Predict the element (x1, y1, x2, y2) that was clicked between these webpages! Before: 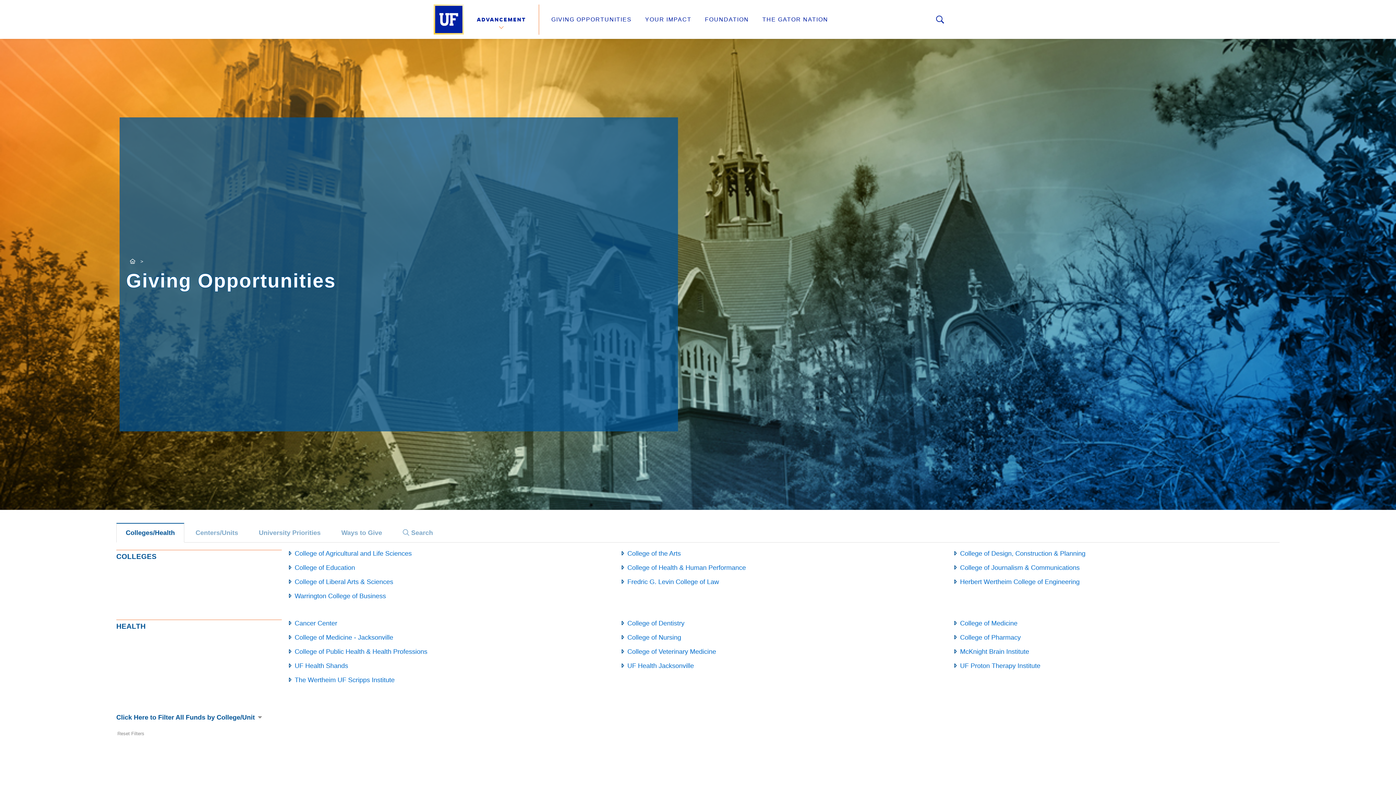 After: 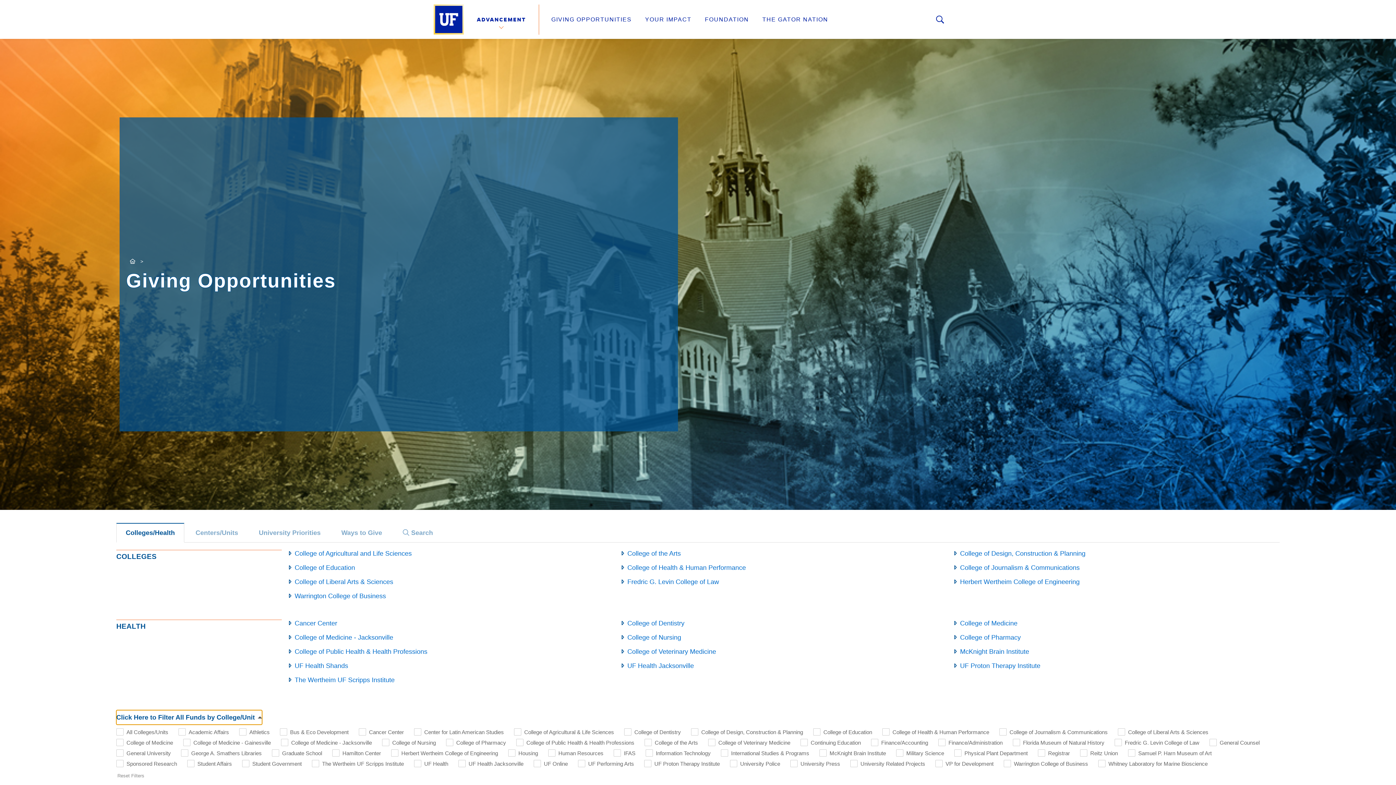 Action: bbox: (116, 710, 262, 725) label: Click Here to Filter All Funds by College/Unit